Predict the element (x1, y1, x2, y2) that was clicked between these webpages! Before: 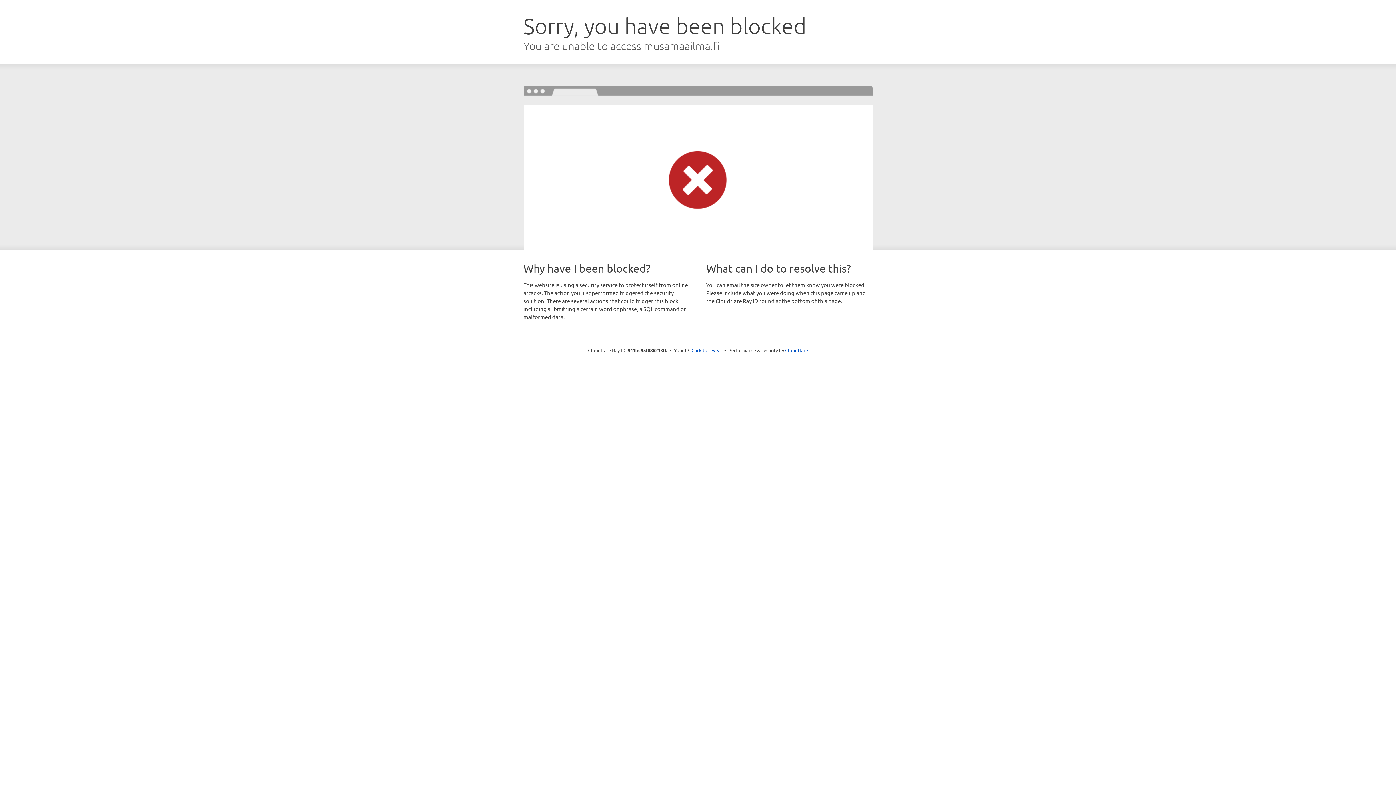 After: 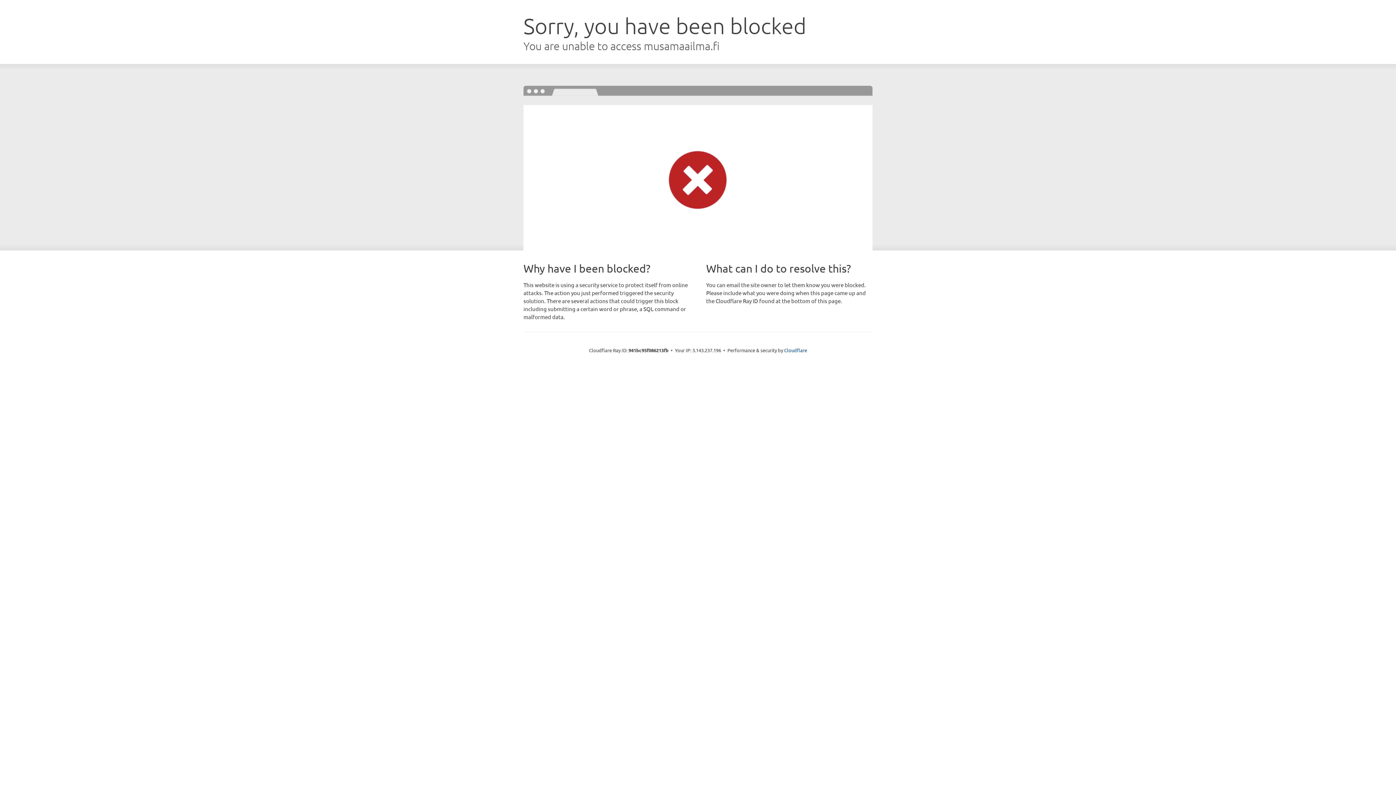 Action: label: Click to reveal bbox: (691, 346, 722, 353)